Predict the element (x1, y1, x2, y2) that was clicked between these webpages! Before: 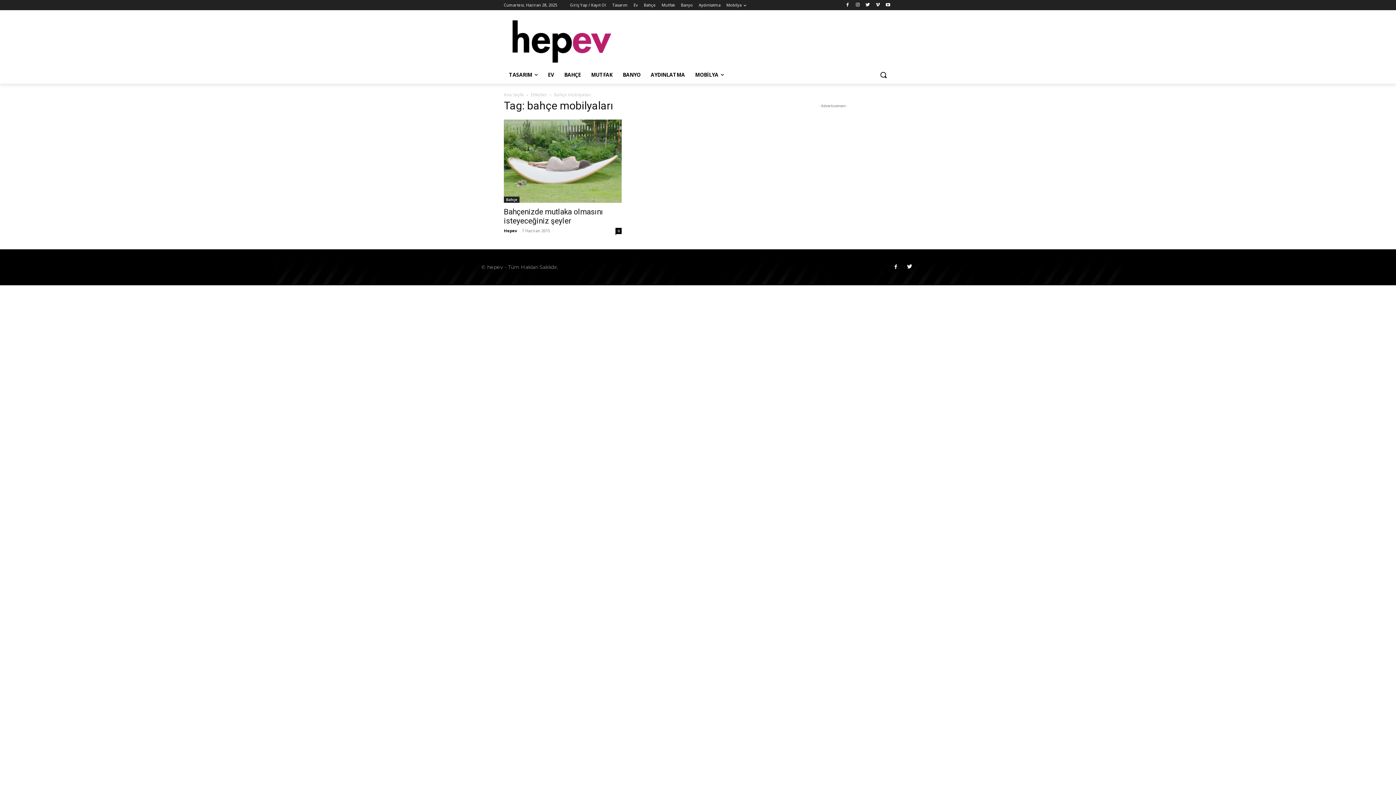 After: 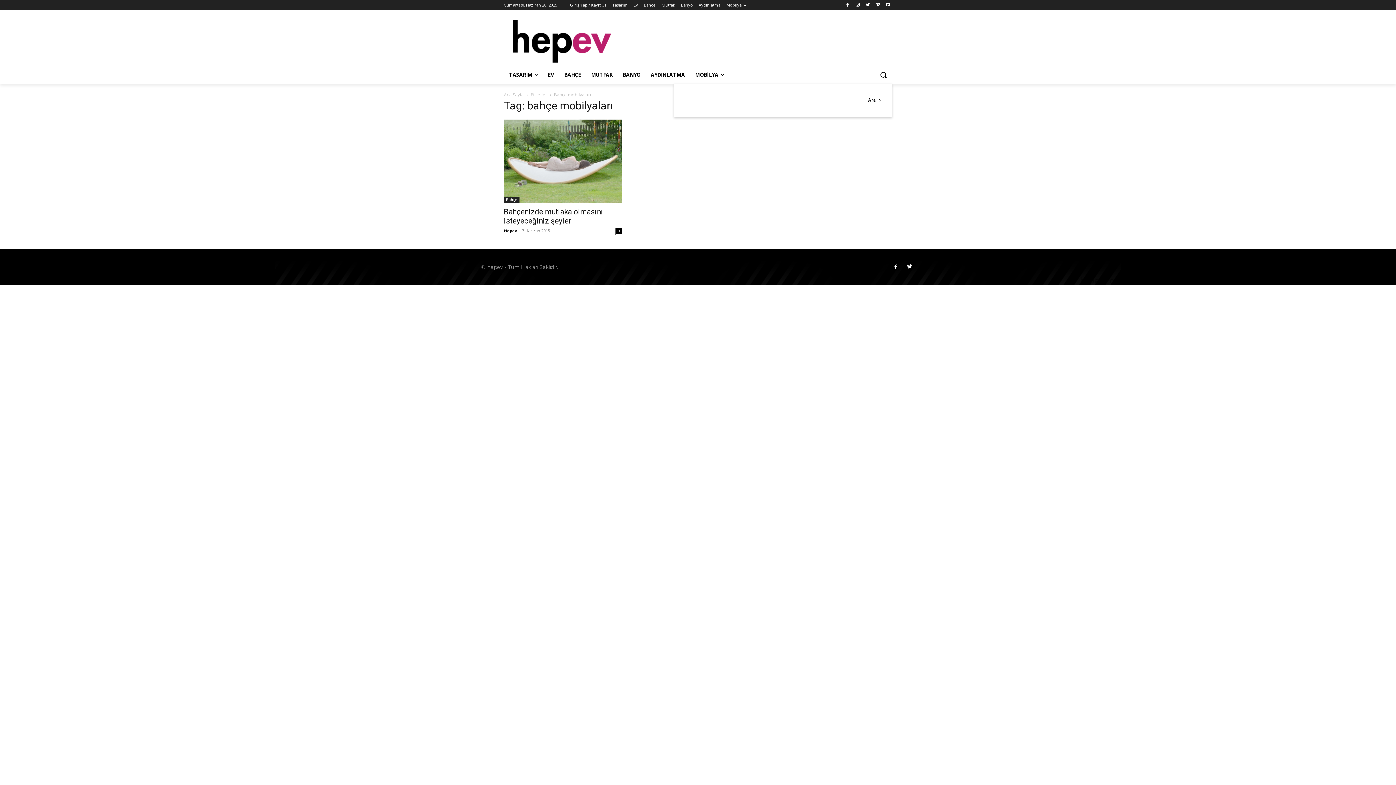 Action: label: Search bbox: (874, 66, 892, 83)